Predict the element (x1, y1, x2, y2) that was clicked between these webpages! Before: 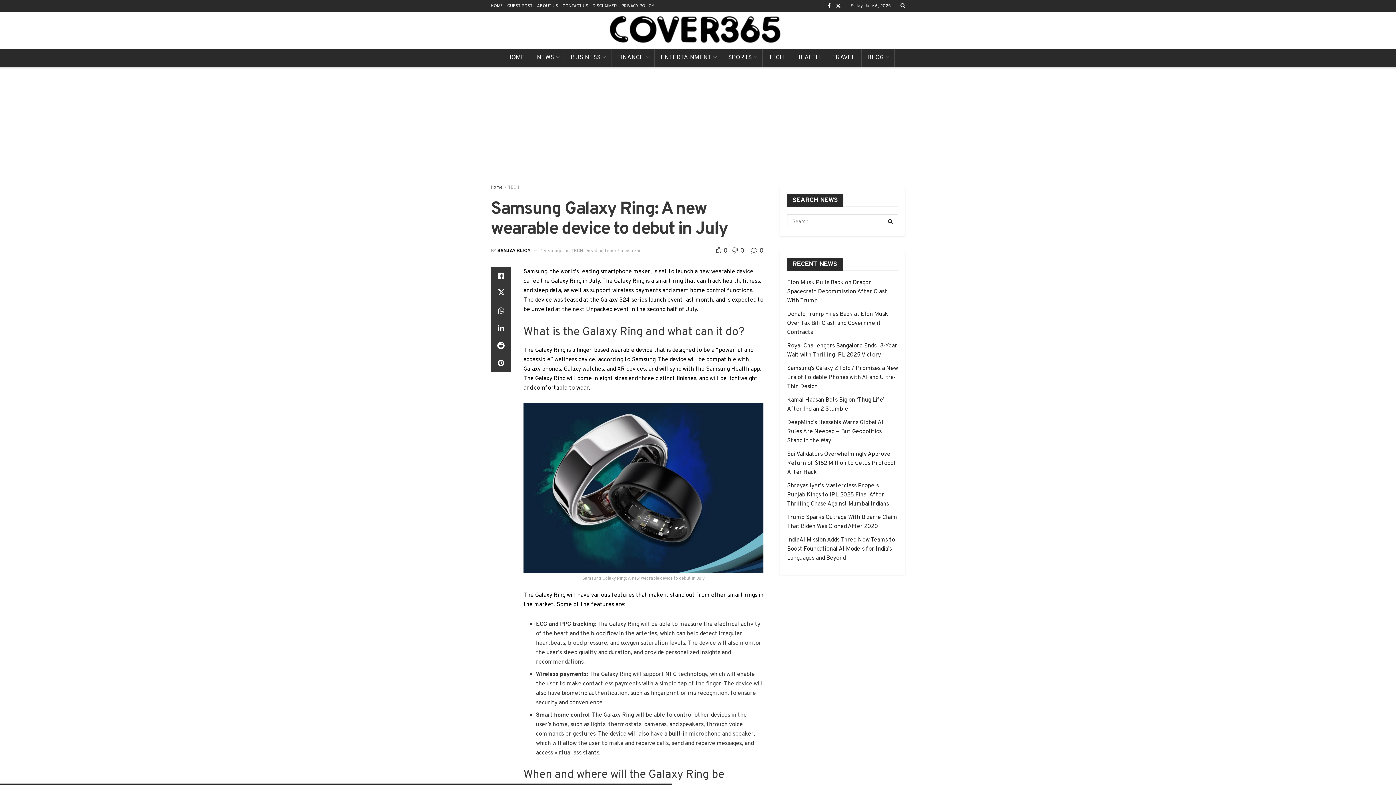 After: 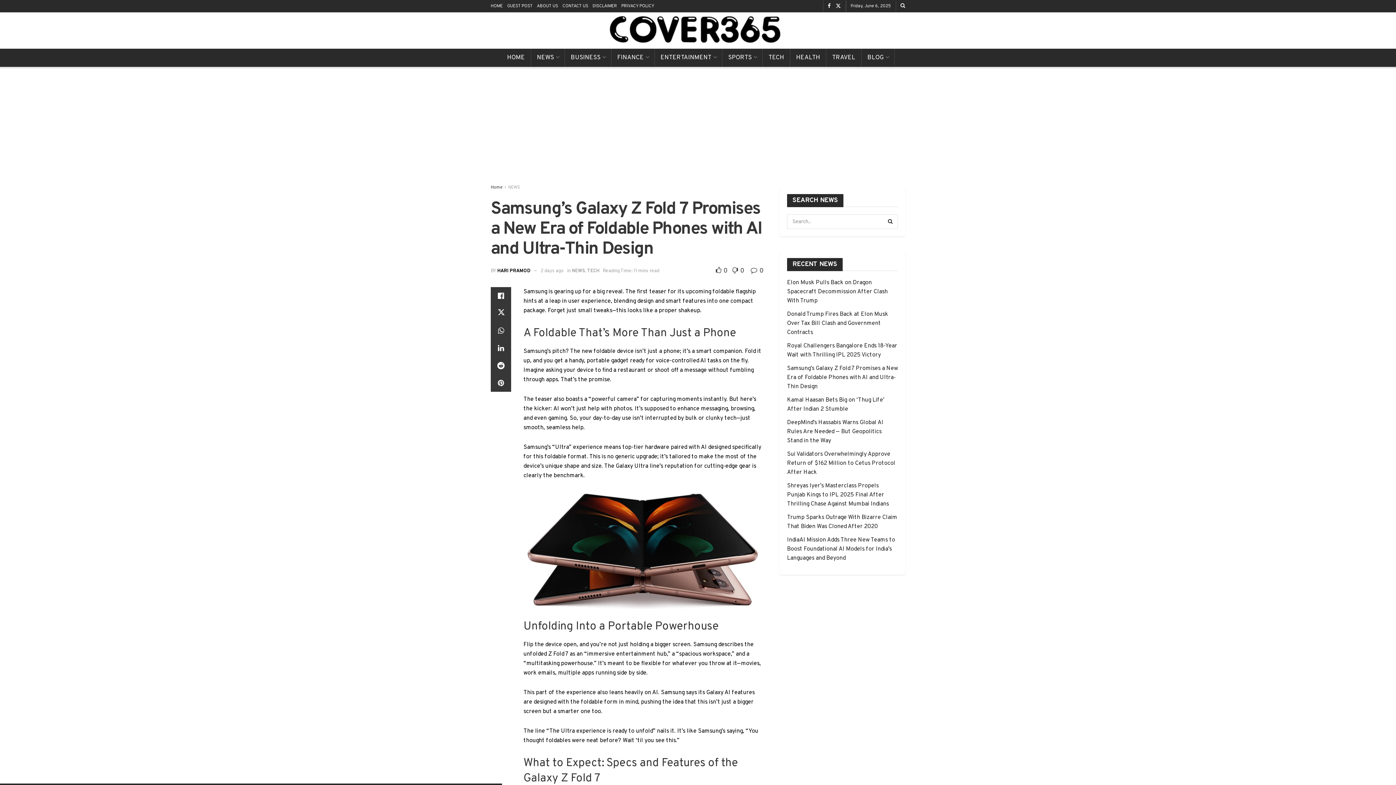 Action: bbox: (787, 365, 898, 390) label: Samsung’s Galaxy Z Fold 7 Promises a New Era of Foldable Phones with AI and Ultra-Thin Design